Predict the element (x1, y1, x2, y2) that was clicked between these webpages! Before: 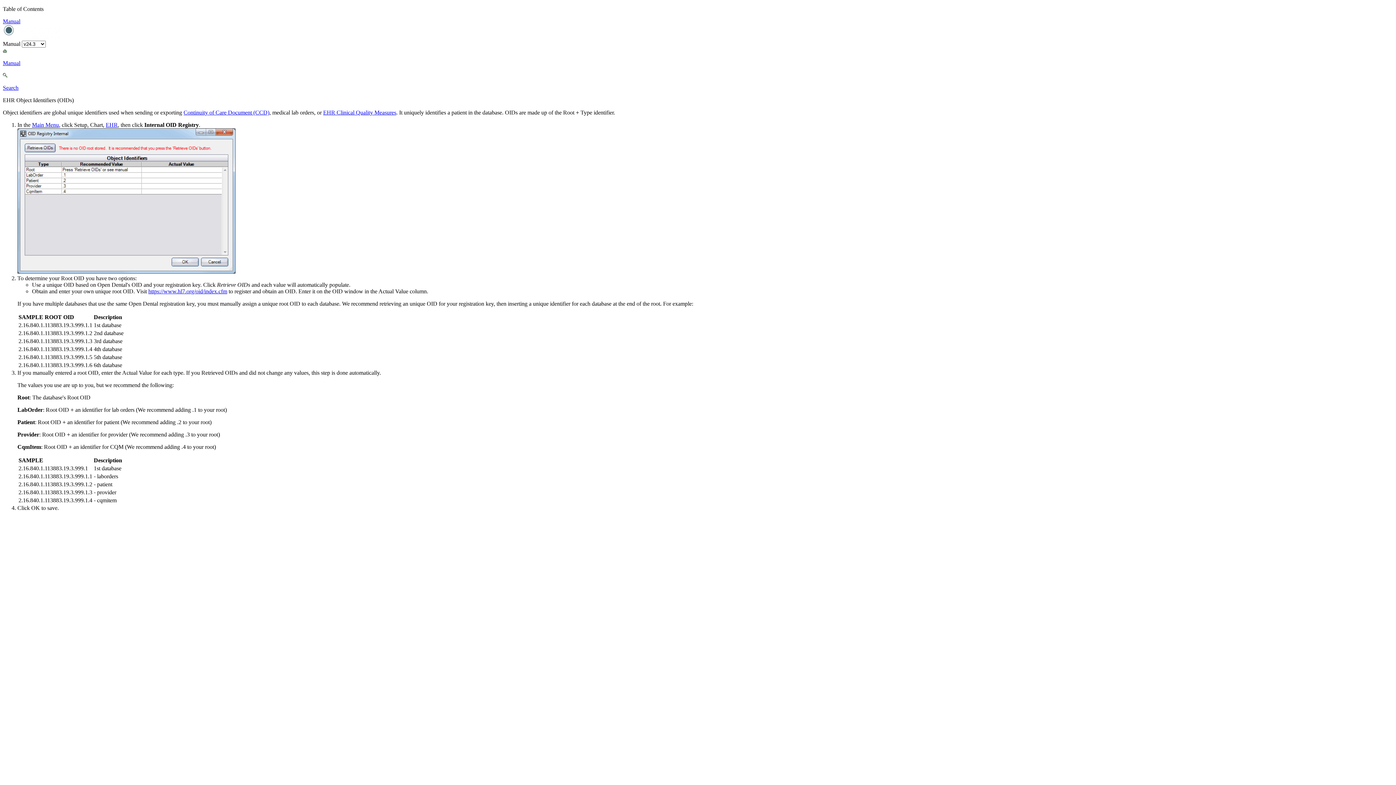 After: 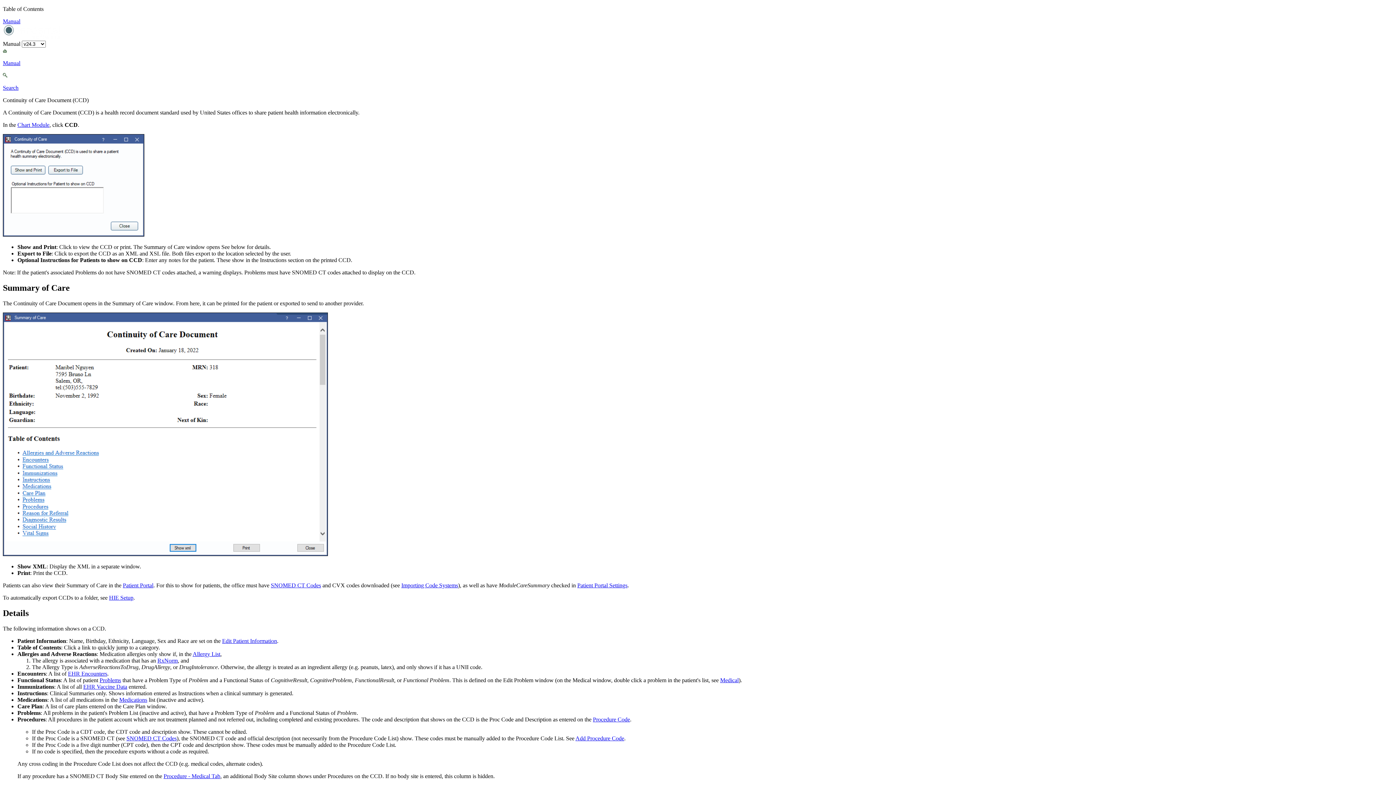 Action: bbox: (183, 109, 269, 115) label: Continuity of Care Document (CCD)